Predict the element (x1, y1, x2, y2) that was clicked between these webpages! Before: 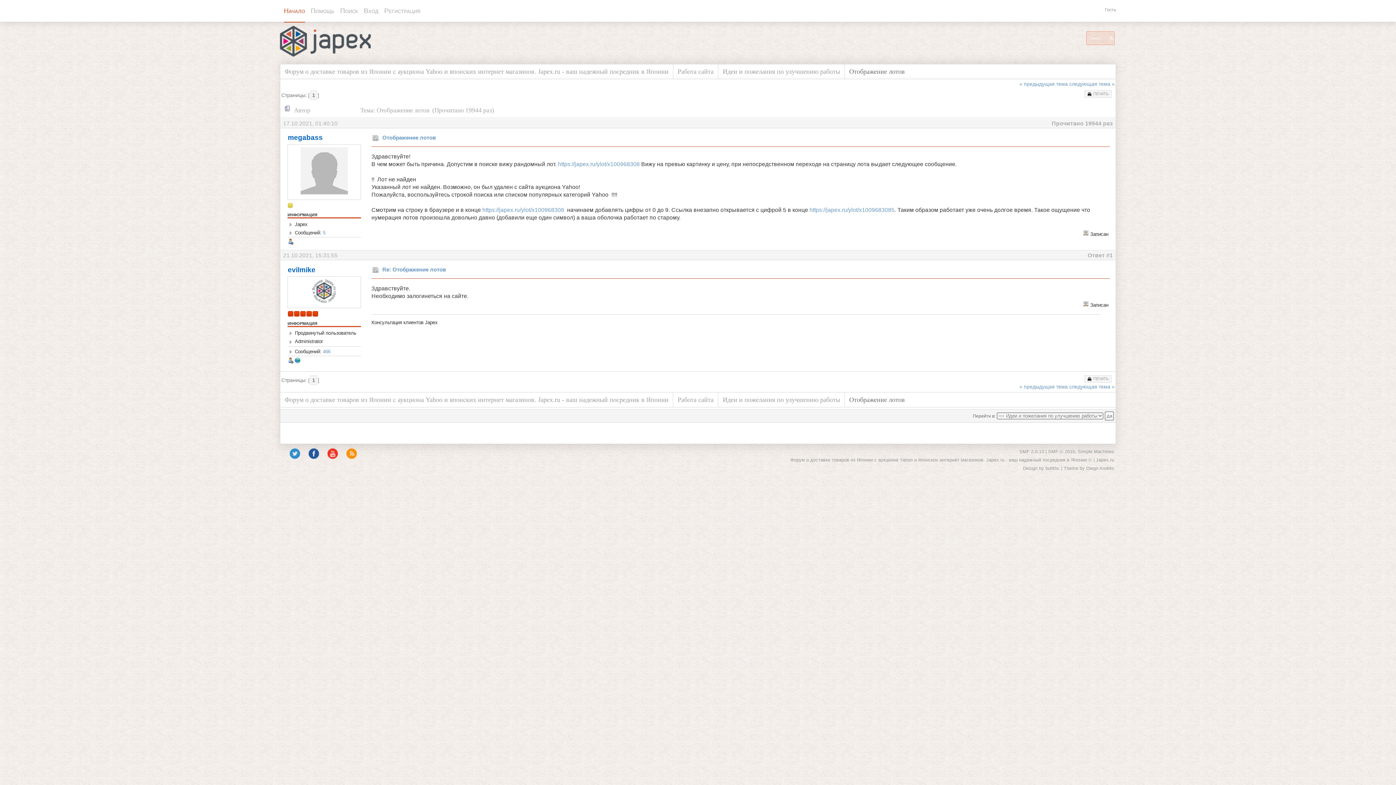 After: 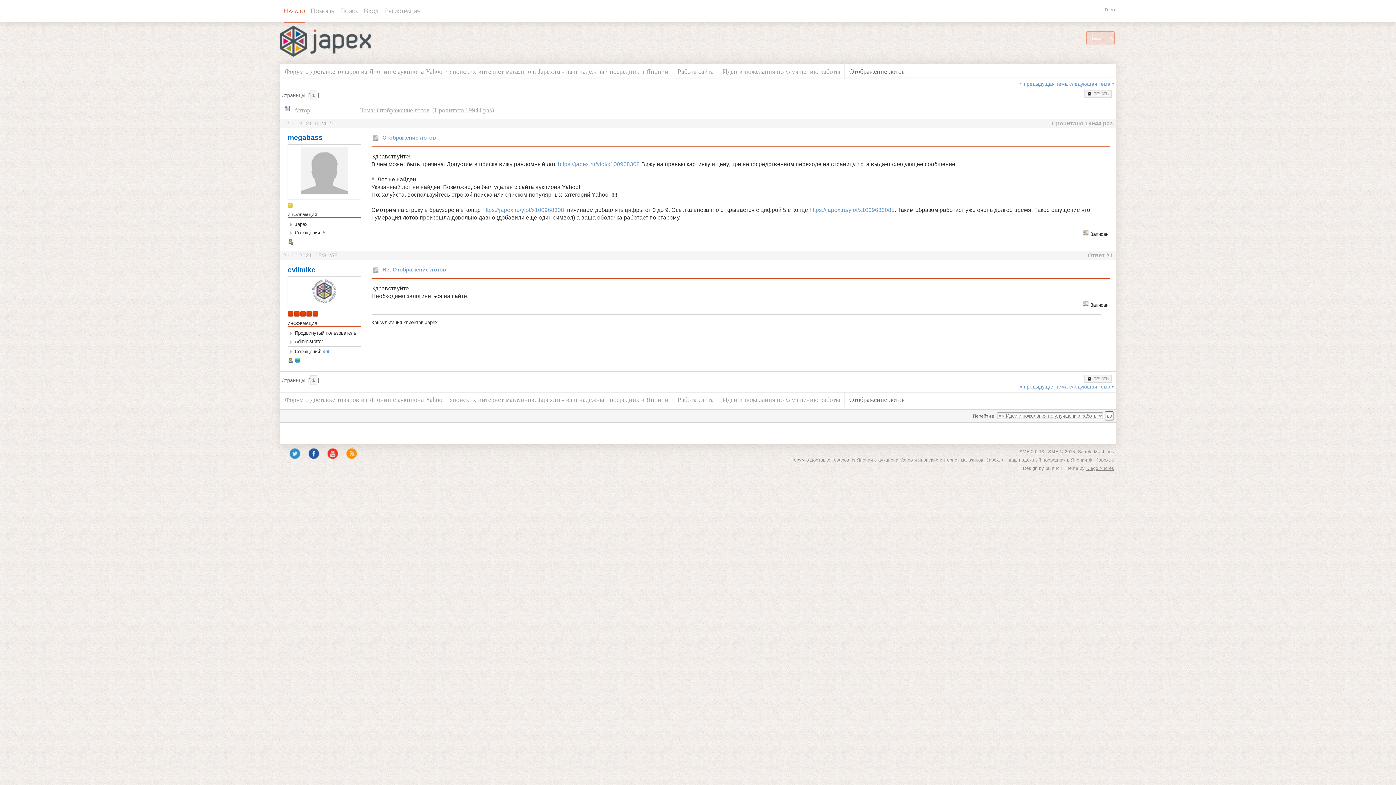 Action: label: Diego Andrés bbox: (1086, 466, 1114, 471)